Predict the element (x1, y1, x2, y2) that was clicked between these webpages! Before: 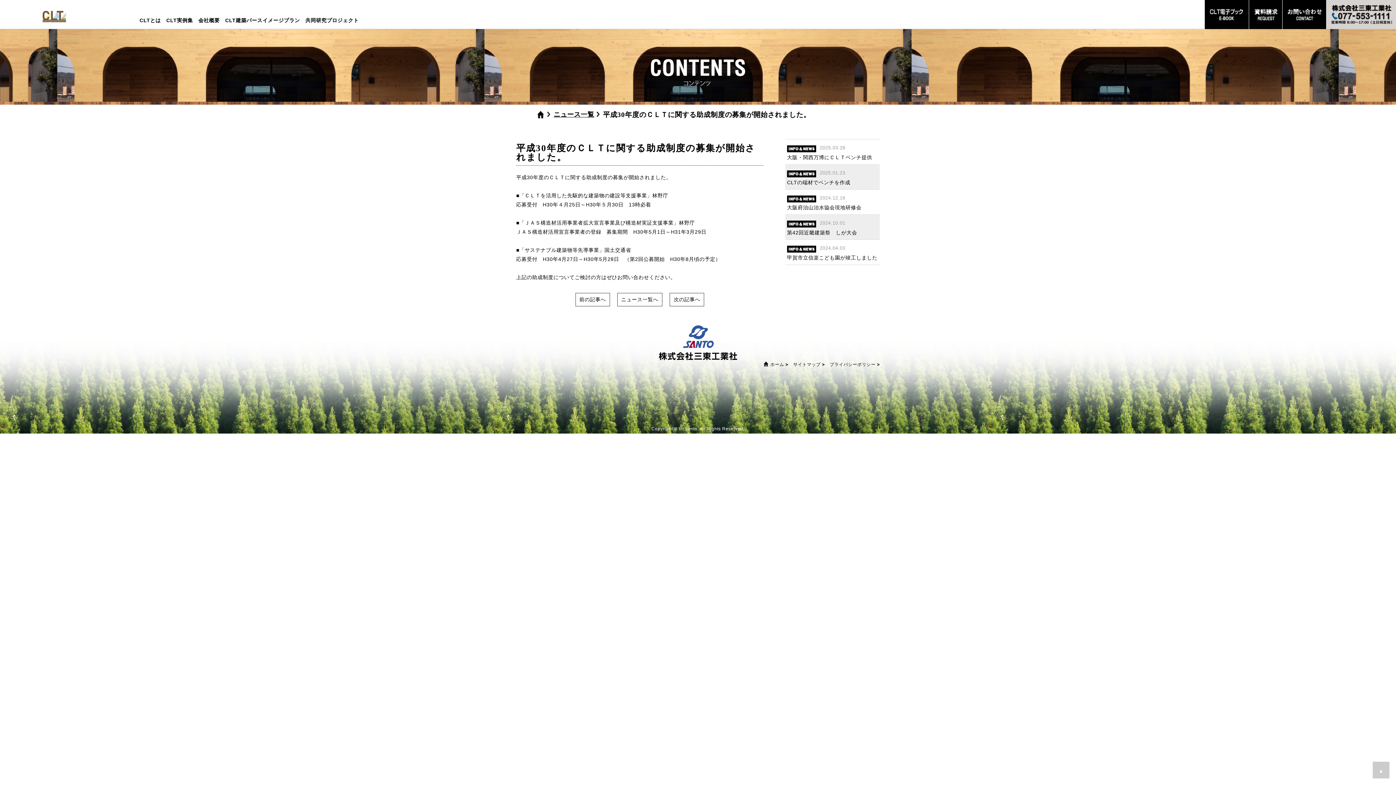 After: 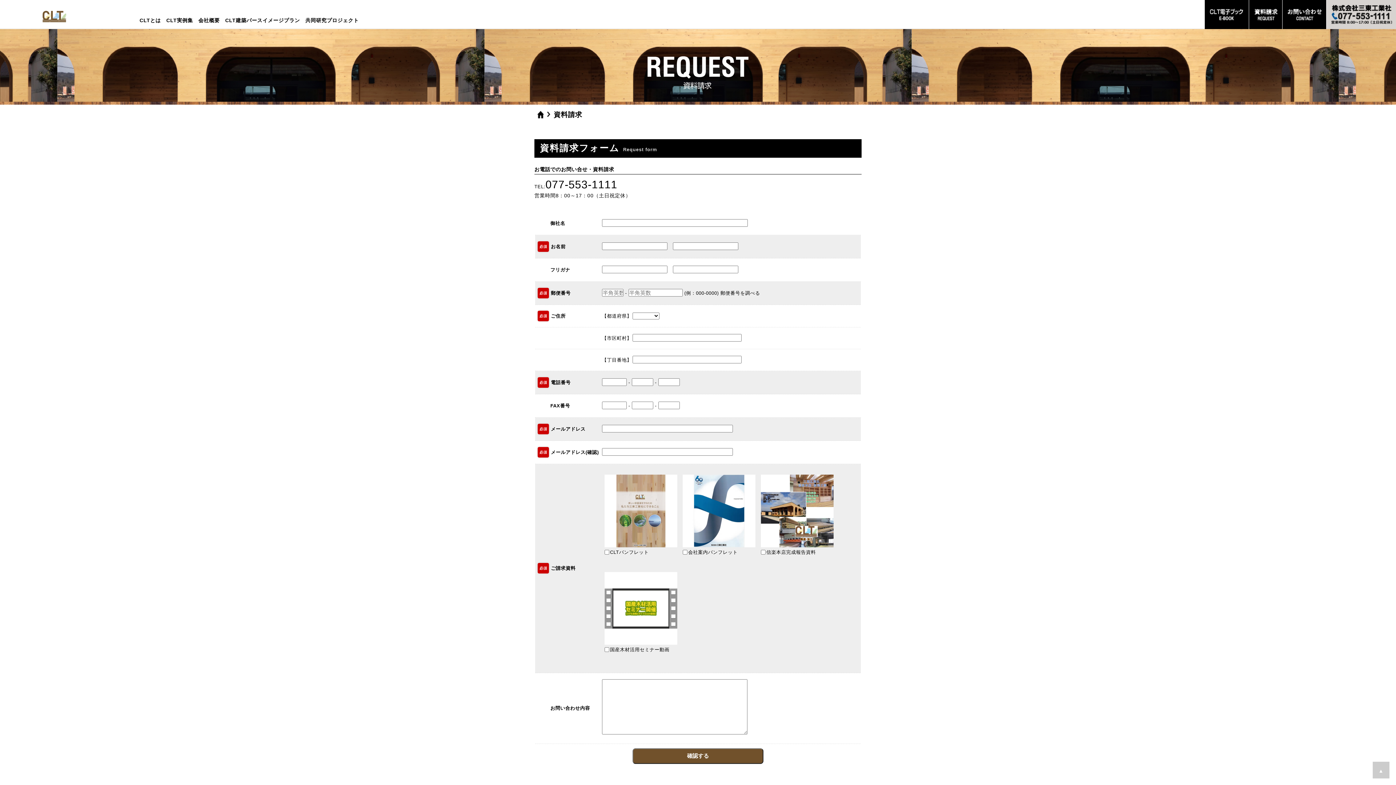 Action: bbox: (1249, 0, 1282, 29)